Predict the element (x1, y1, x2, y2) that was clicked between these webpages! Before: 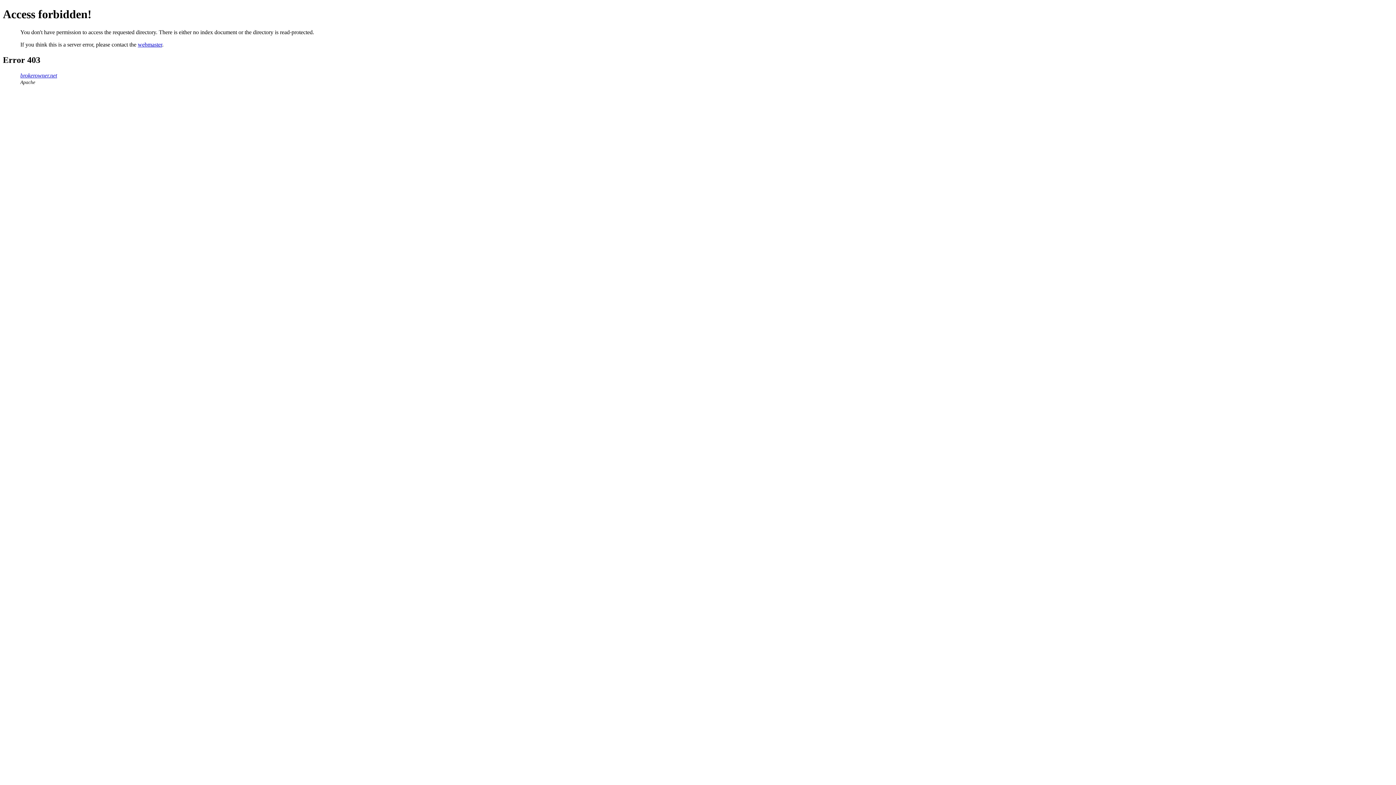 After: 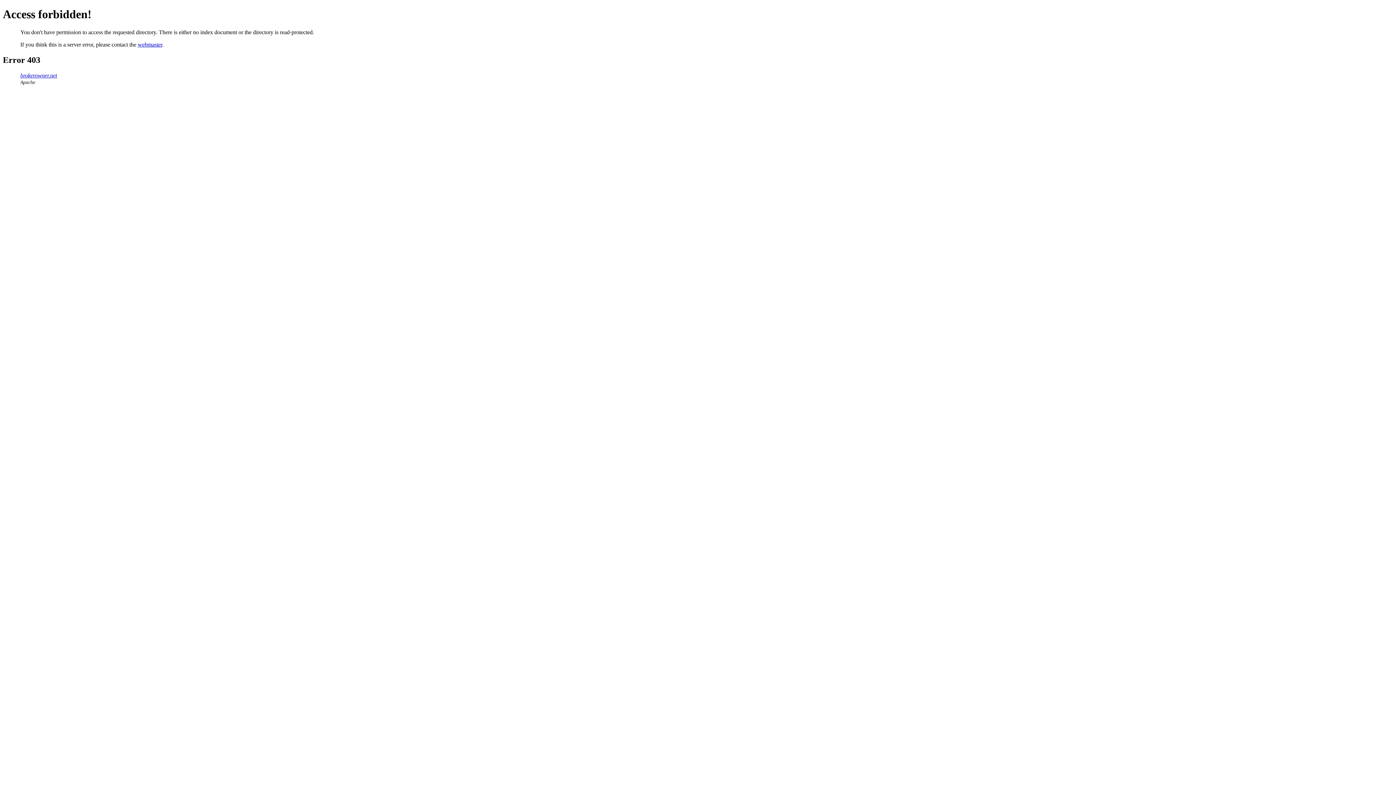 Action: label: brokerowner.net bbox: (20, 72, 57, 78)